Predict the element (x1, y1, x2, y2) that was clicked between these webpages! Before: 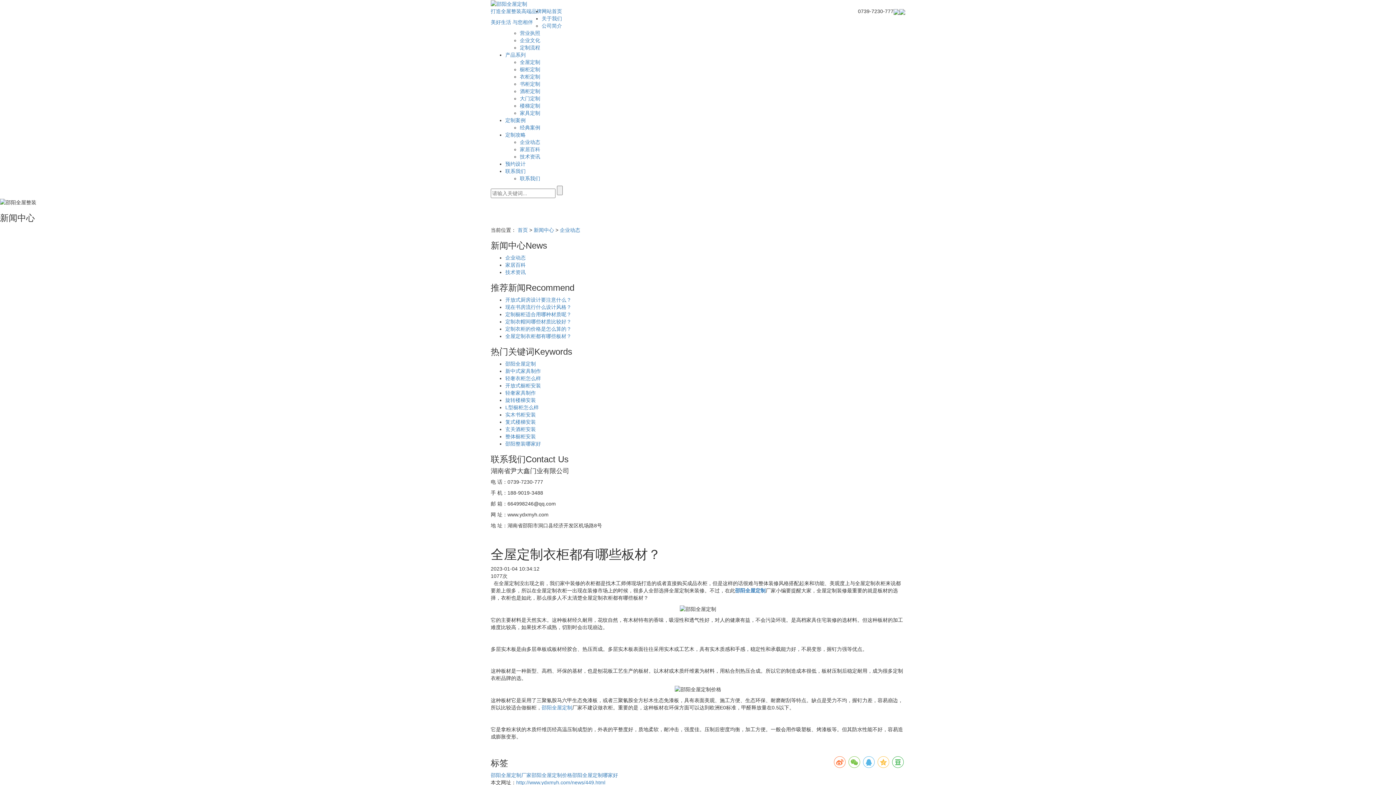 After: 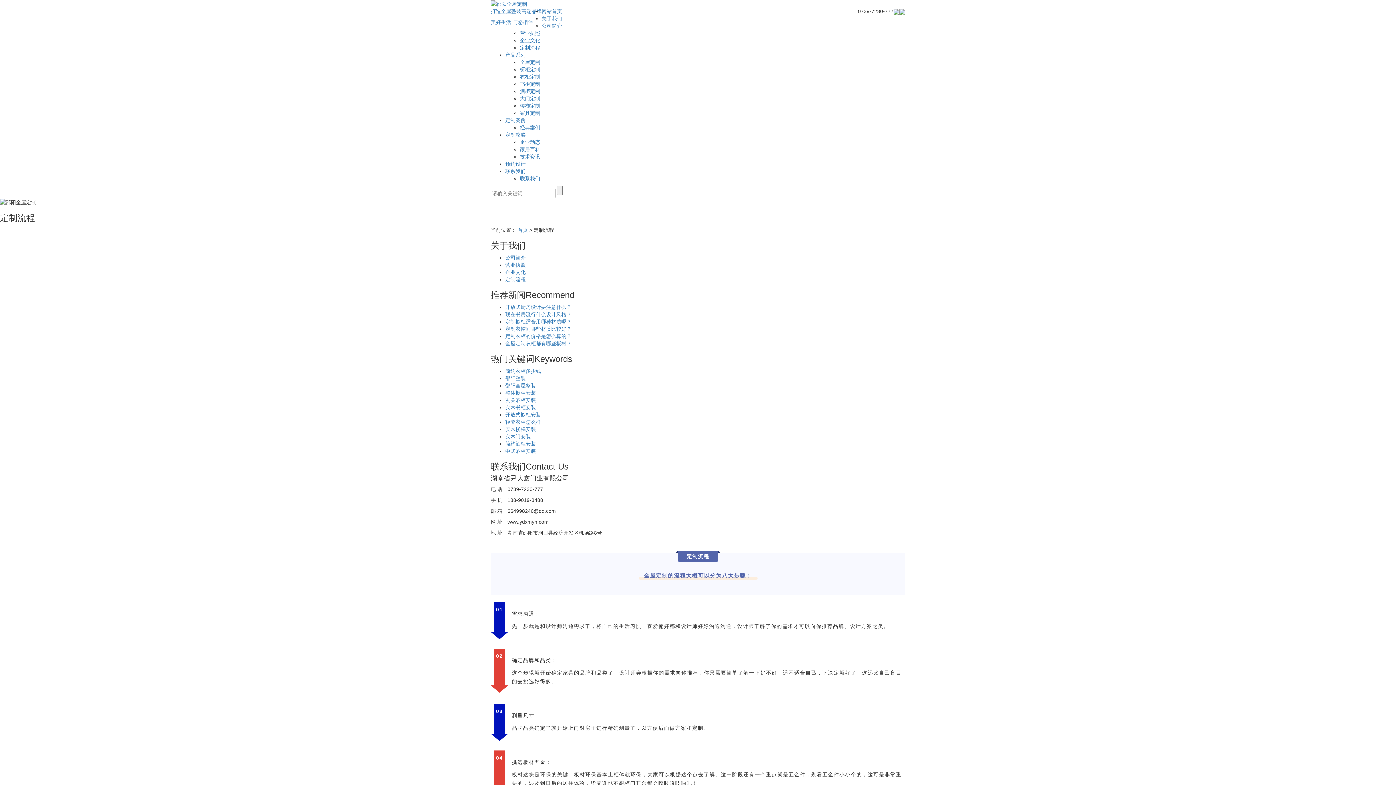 Action: bbox: (520, 44, 540, 50) label: 定制流程